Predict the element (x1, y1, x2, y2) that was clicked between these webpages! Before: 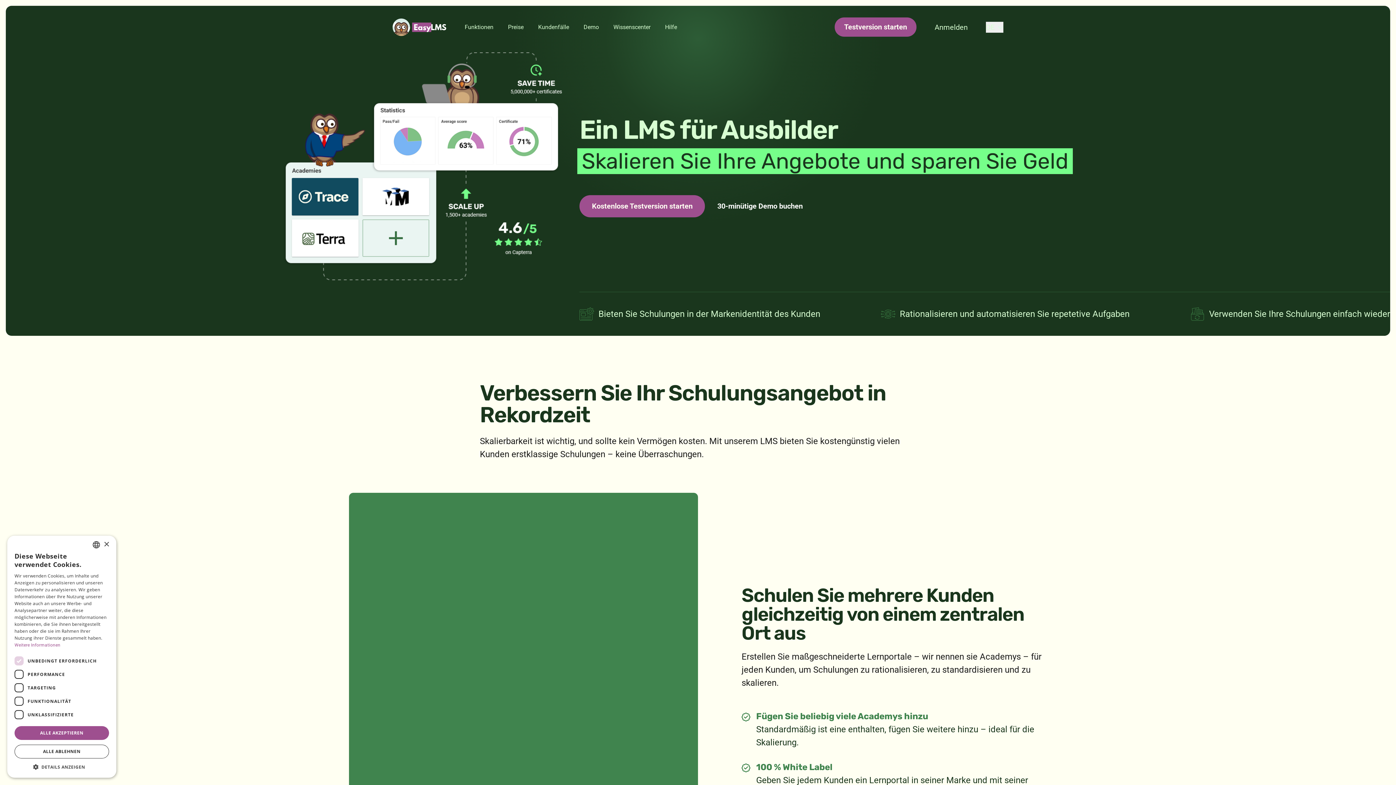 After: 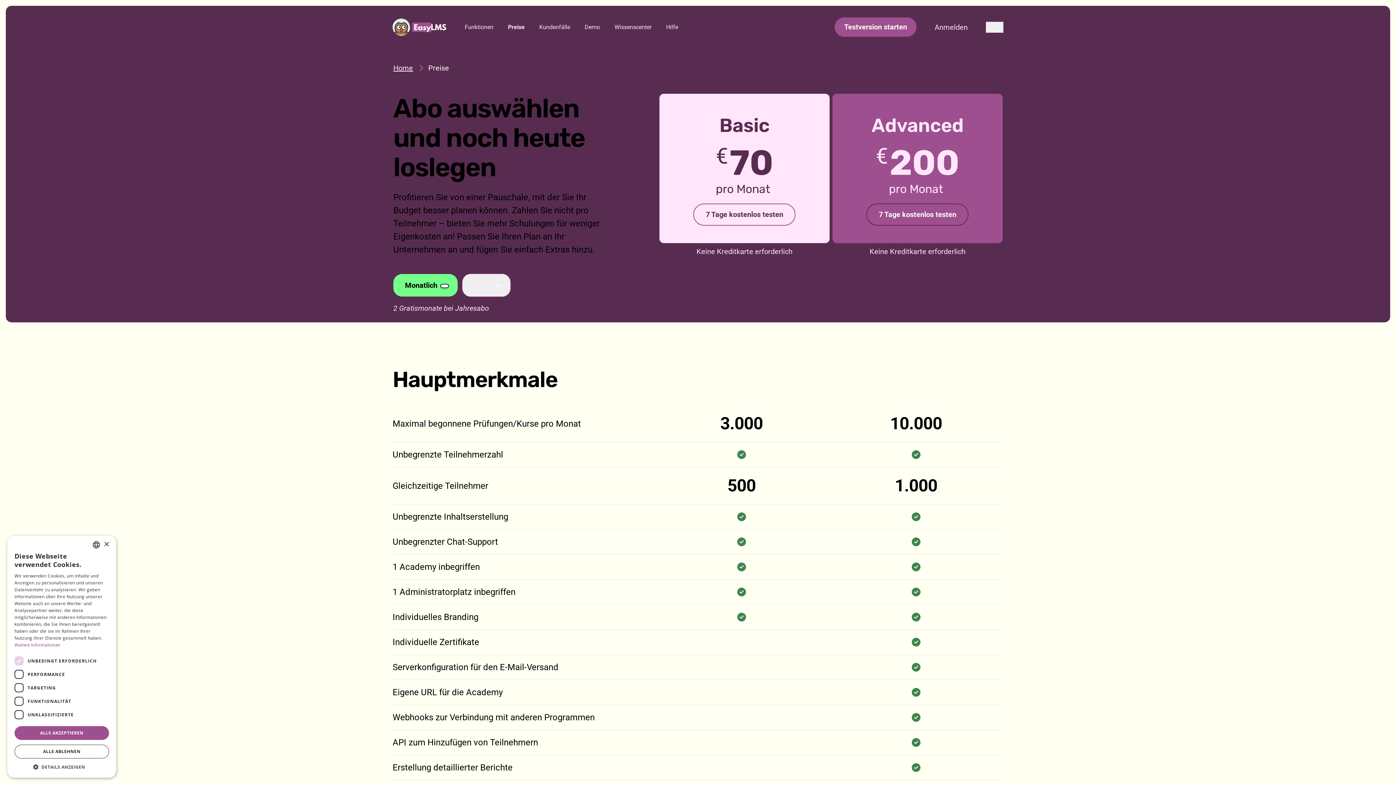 Action: bbox: (579, 195, 705, 217) label: Kostenlose Testversion starten